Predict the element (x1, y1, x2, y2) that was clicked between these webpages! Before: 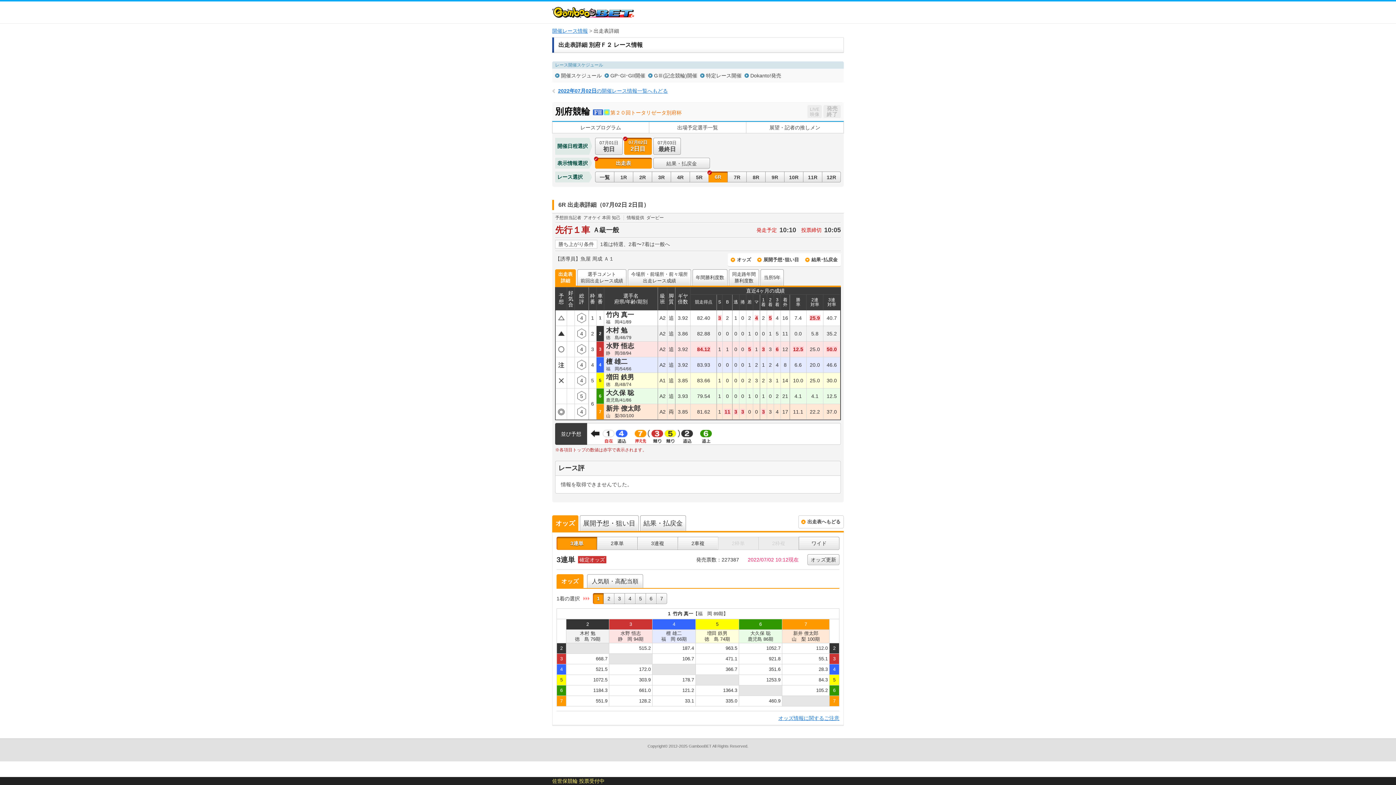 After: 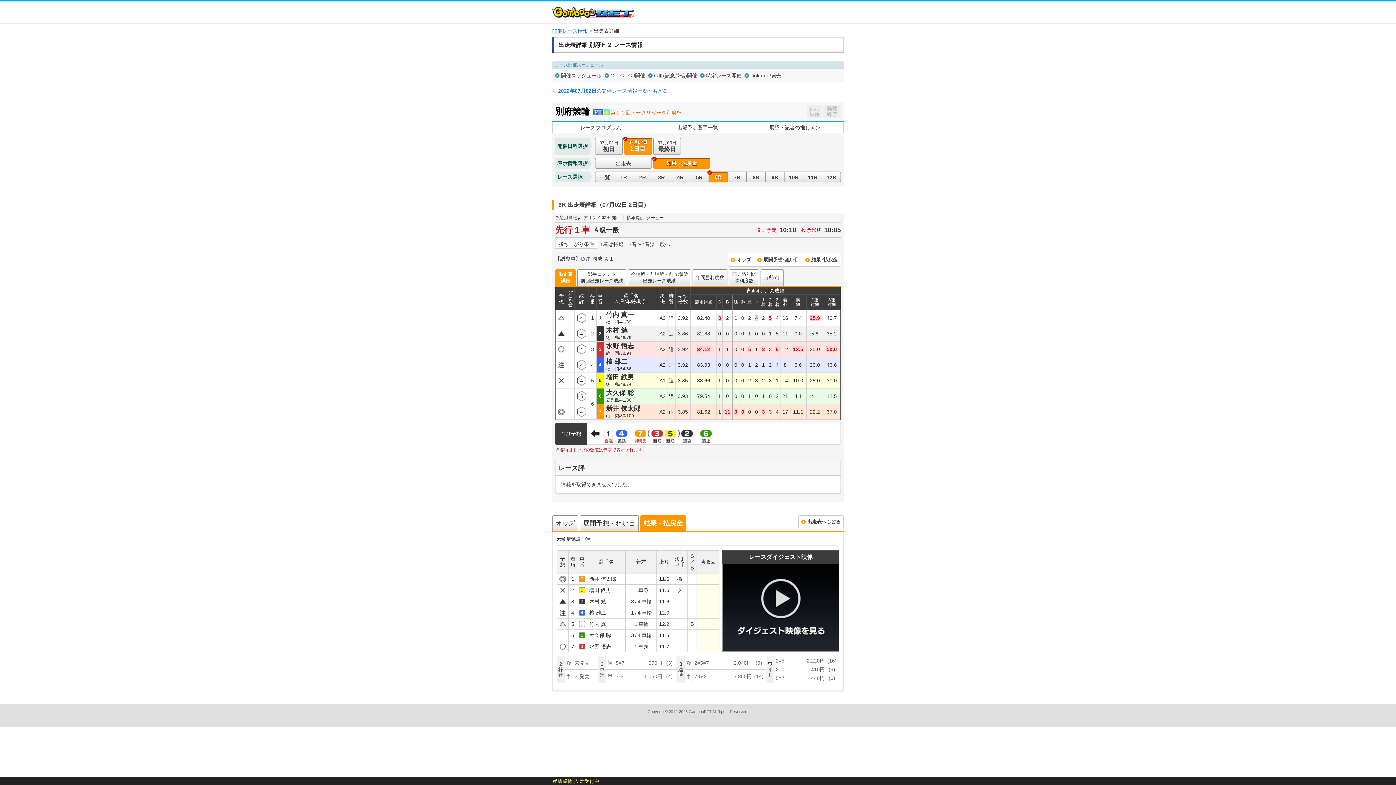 Action: bbox: (802, 253, 841, 266) label: 結果･払戻金